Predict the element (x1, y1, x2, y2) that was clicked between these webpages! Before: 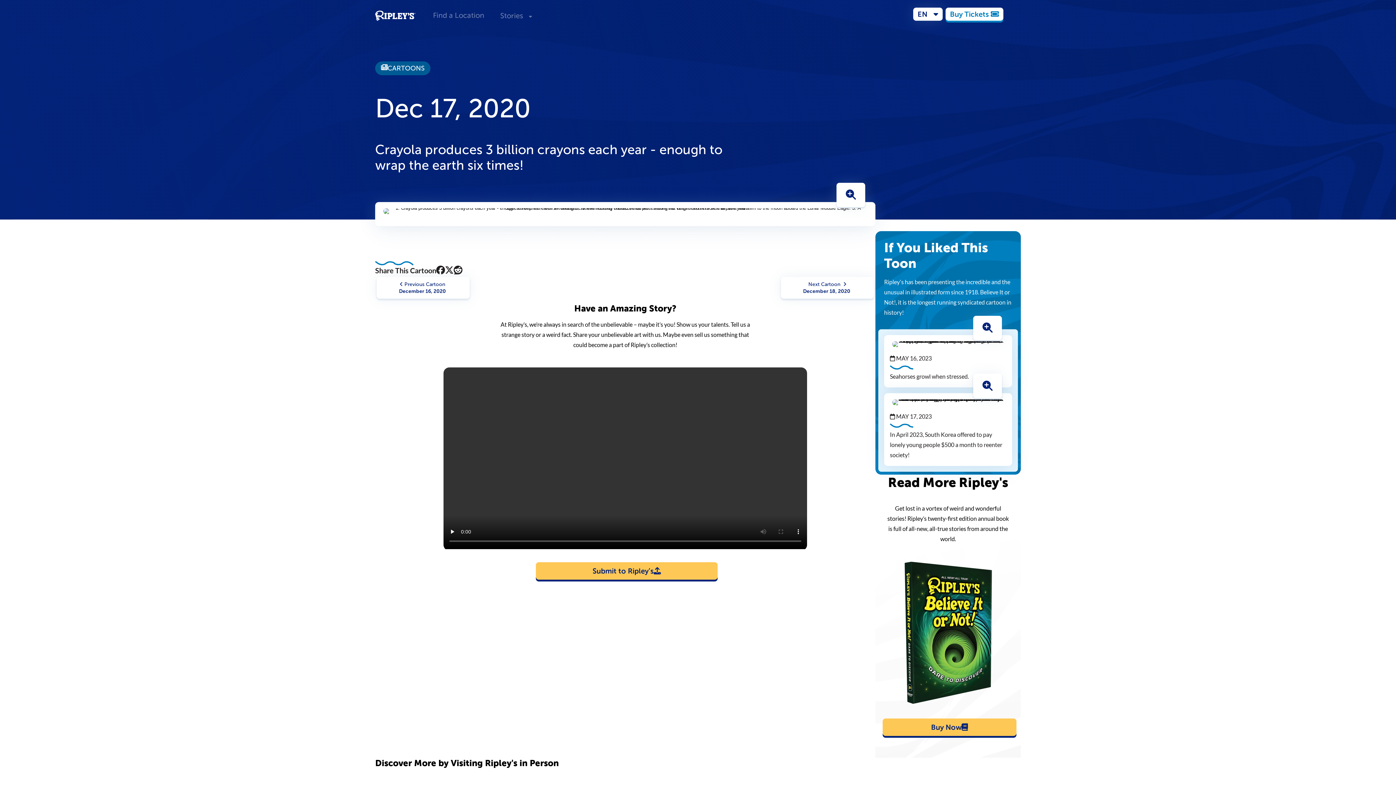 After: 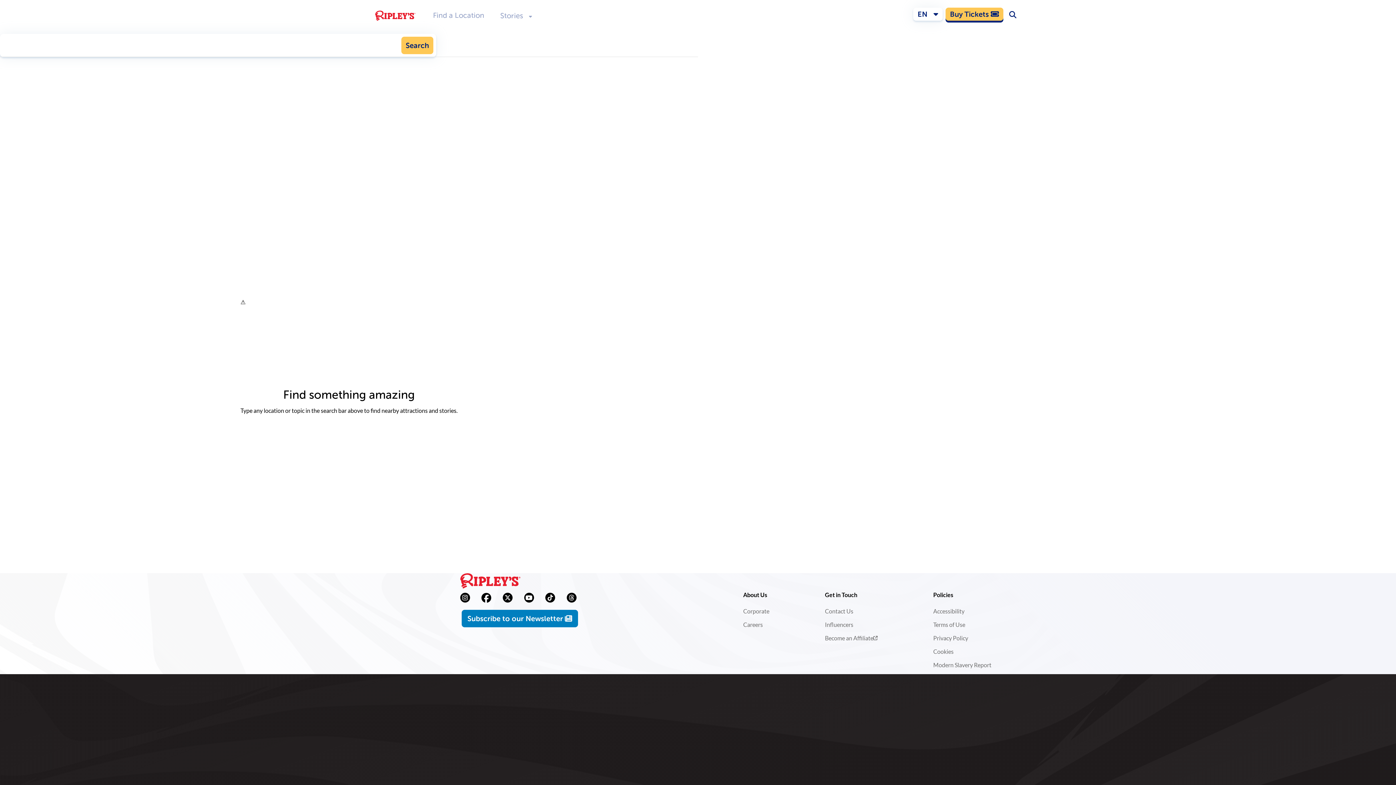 Action: bbox: (1005, 6, 1021, 24) label: Search